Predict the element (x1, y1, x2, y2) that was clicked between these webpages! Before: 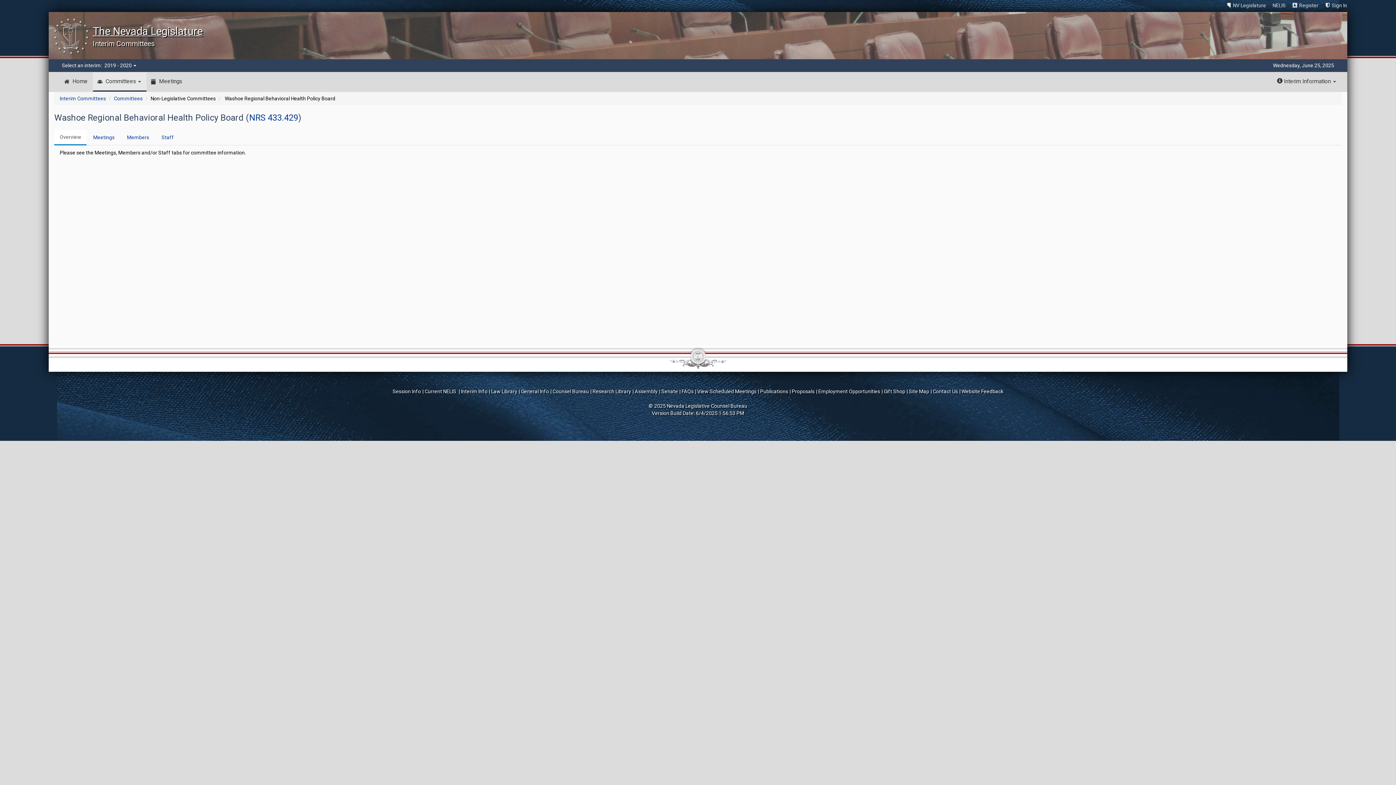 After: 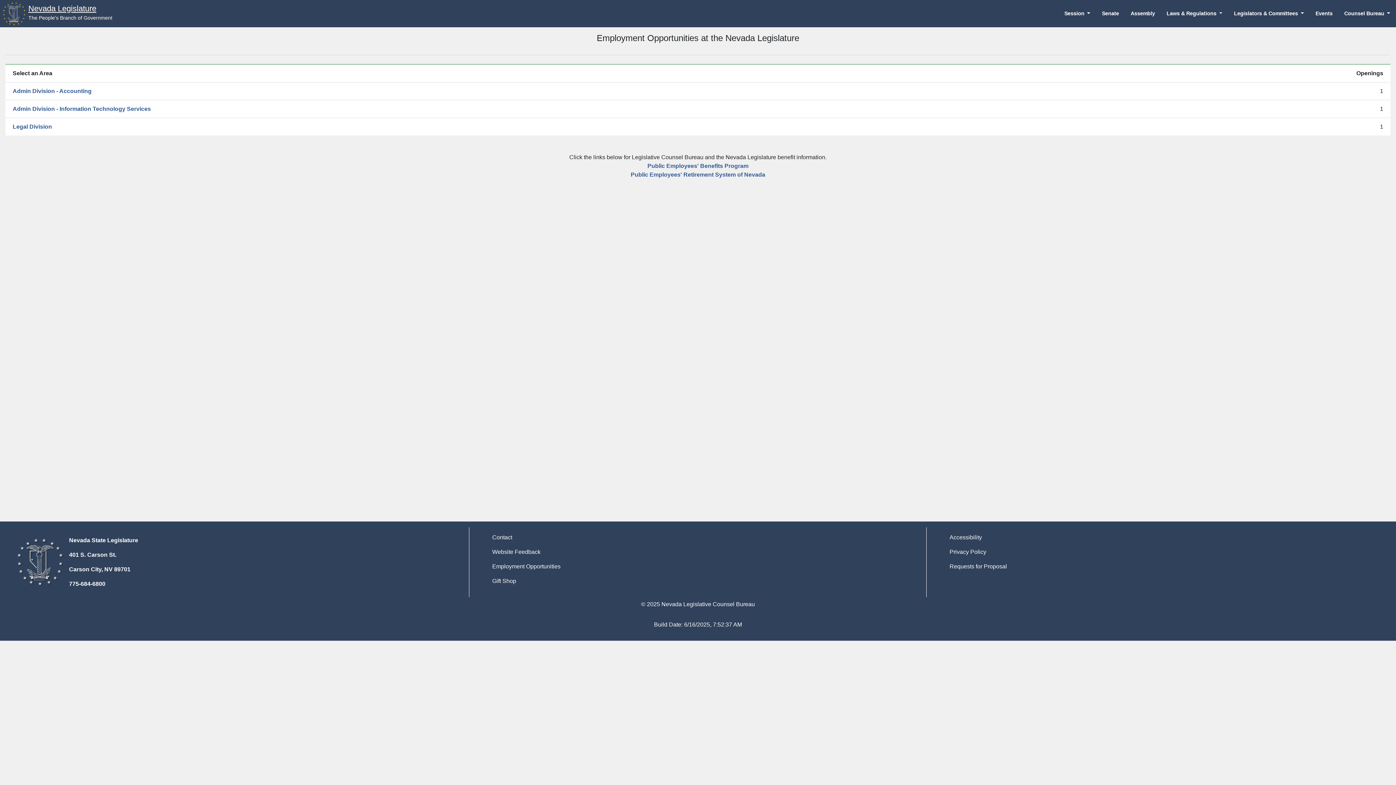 Action: bbox: (818, 388, 882, 394) label: Employment Opportunities